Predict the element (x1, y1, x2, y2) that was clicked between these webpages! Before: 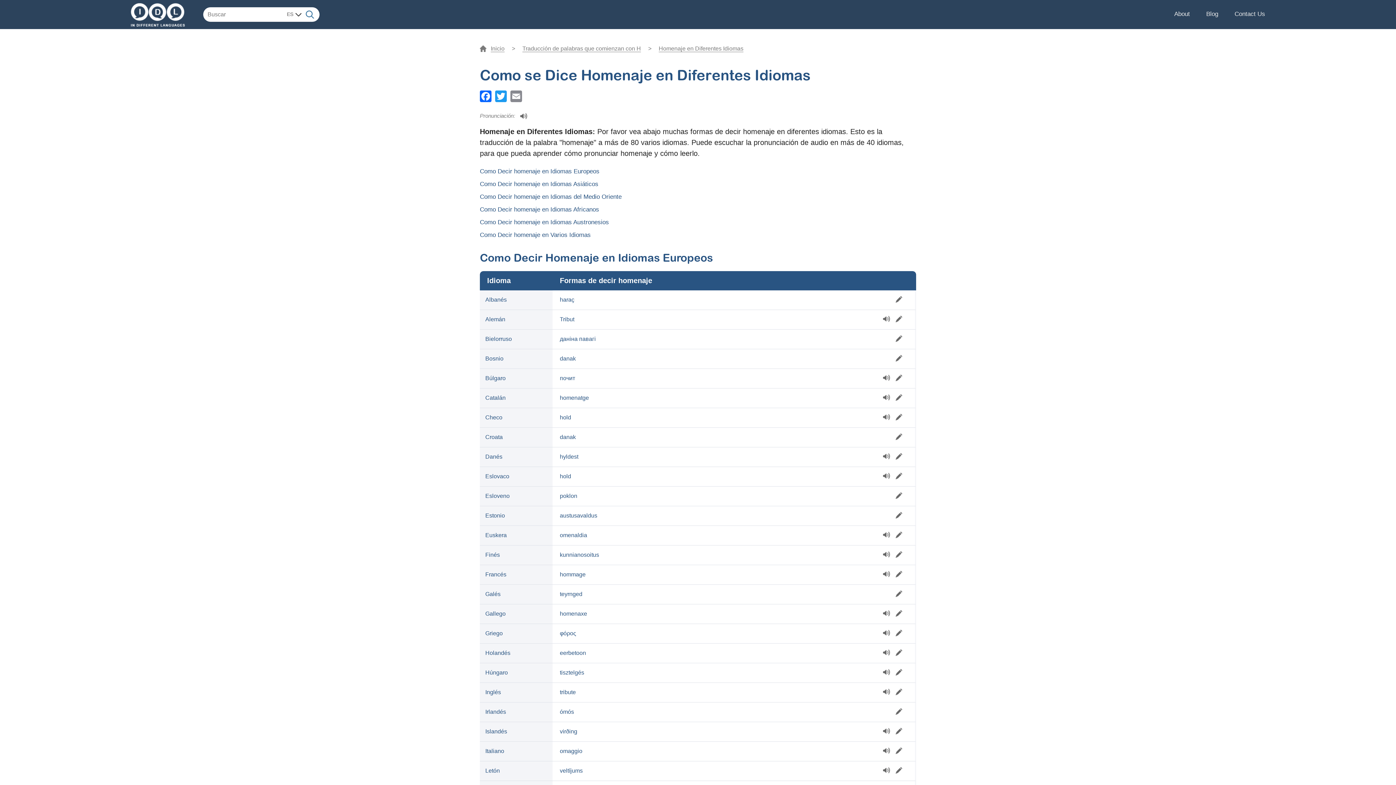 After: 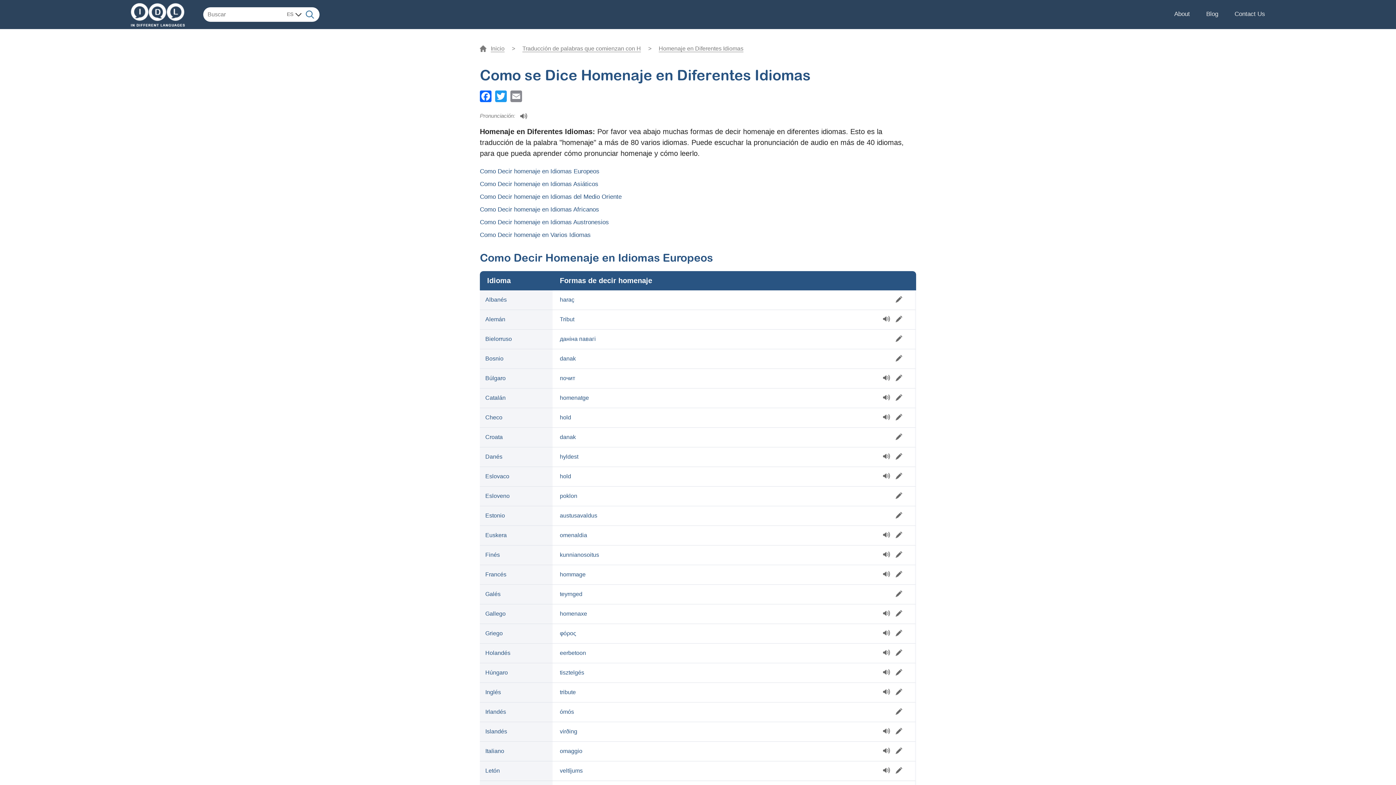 Action: bbox: (883, 728, 890, 734)